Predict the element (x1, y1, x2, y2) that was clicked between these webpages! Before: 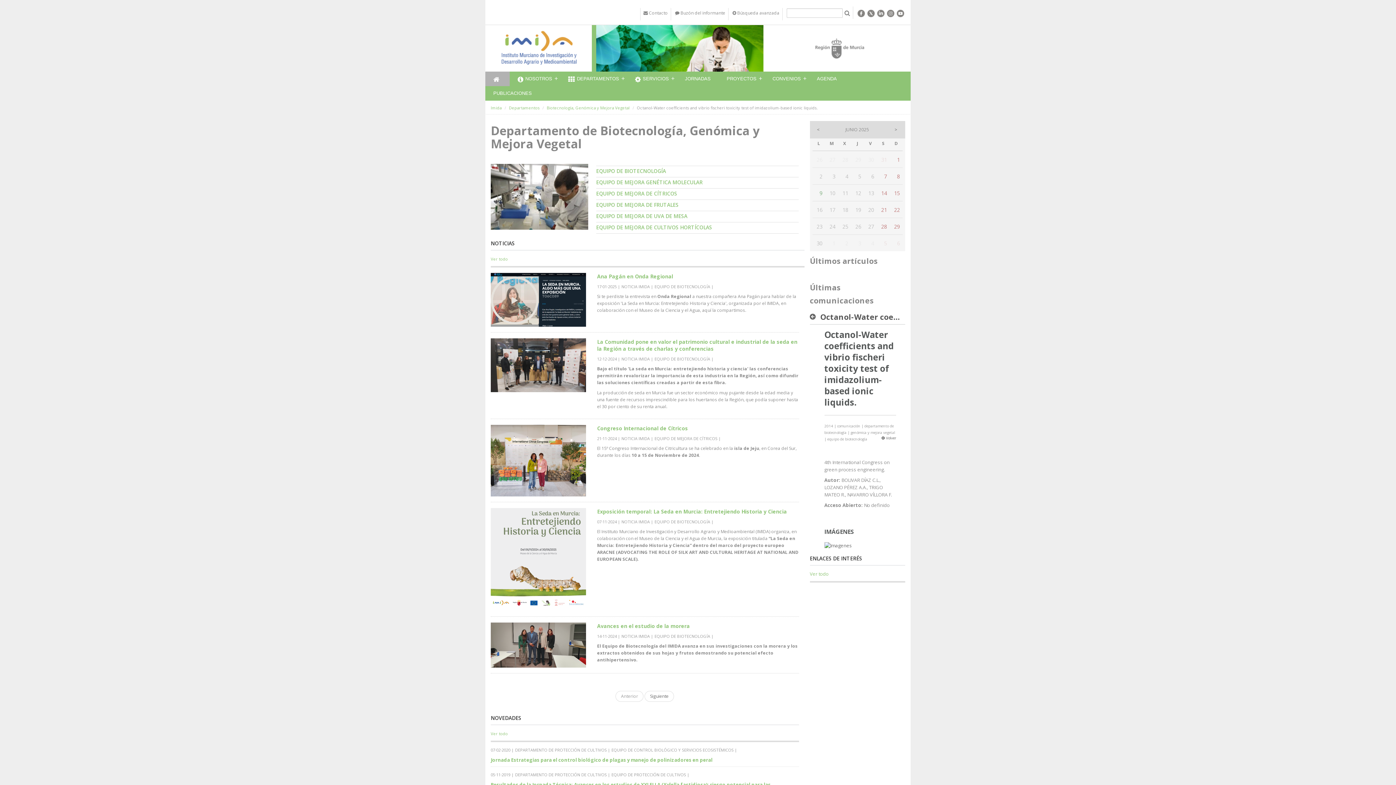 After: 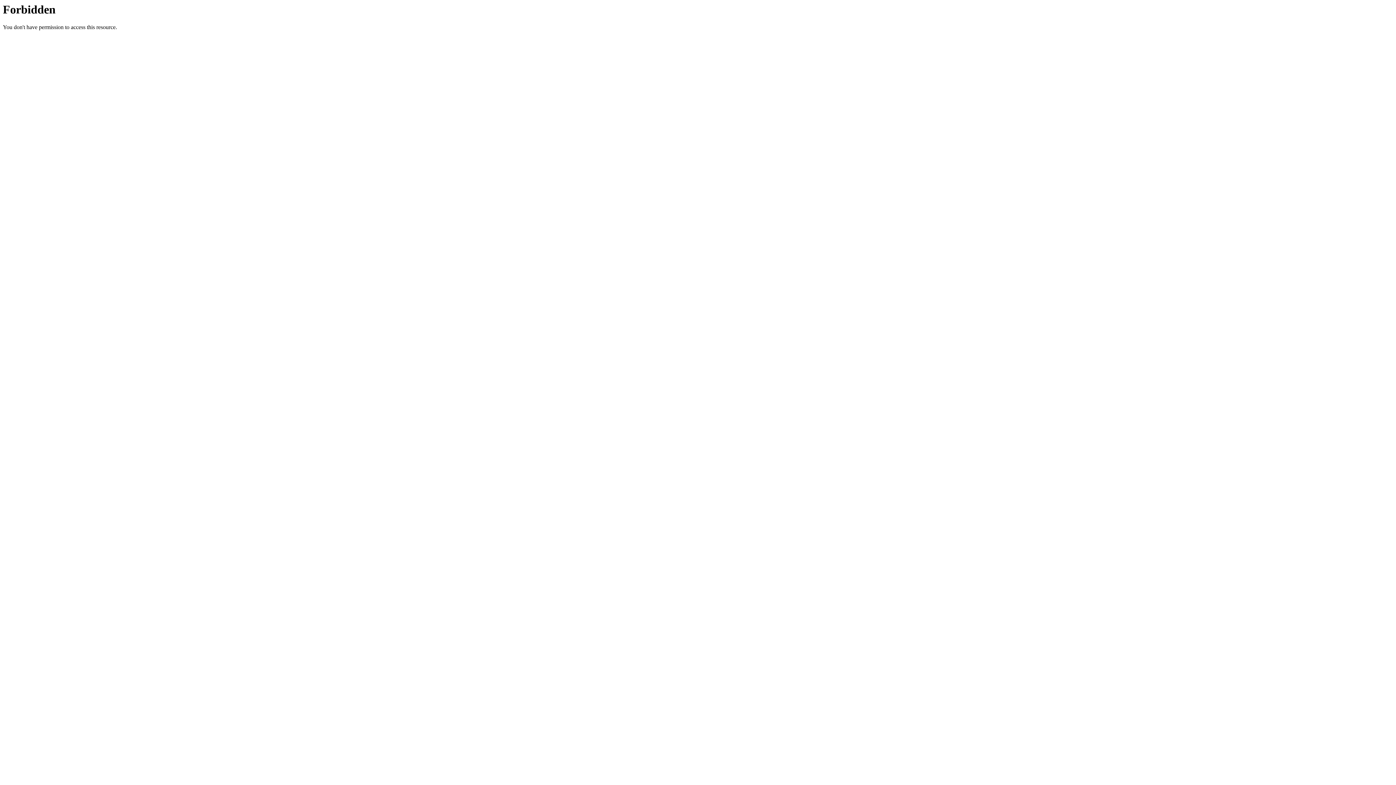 Action: bbox: (485, 6, 491, 12)